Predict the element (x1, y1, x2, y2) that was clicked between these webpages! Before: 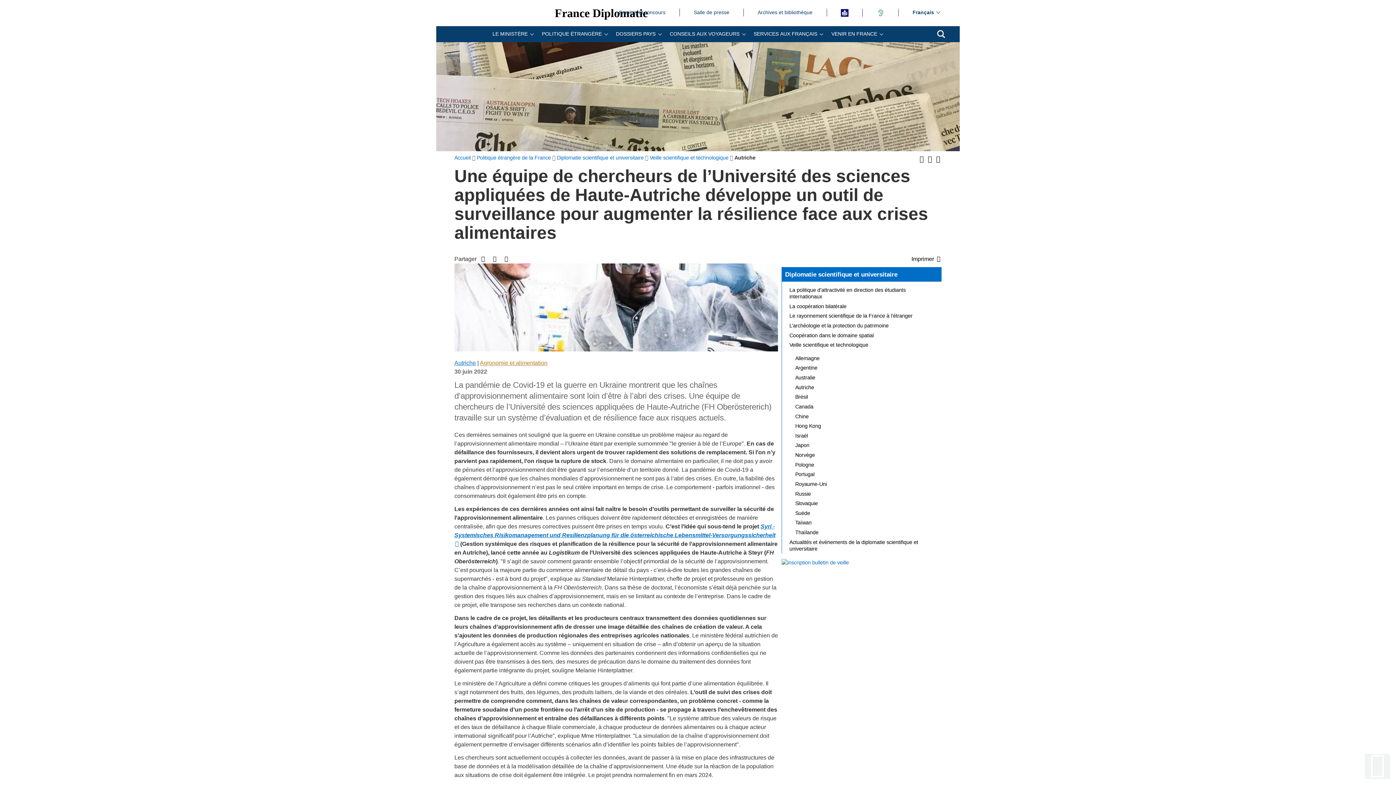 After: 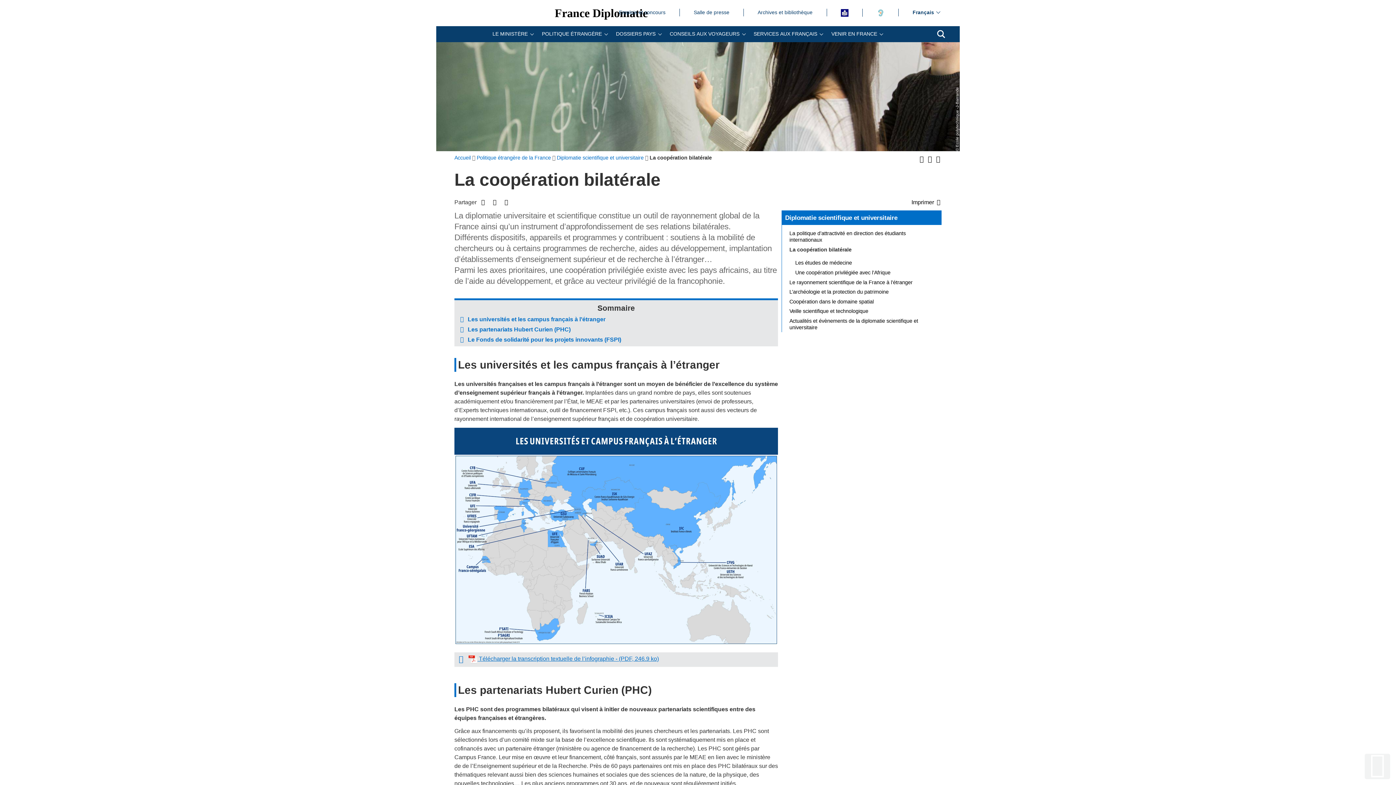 Action: bbox: (785, 301, 941, 311) label: La coopération bilatérale